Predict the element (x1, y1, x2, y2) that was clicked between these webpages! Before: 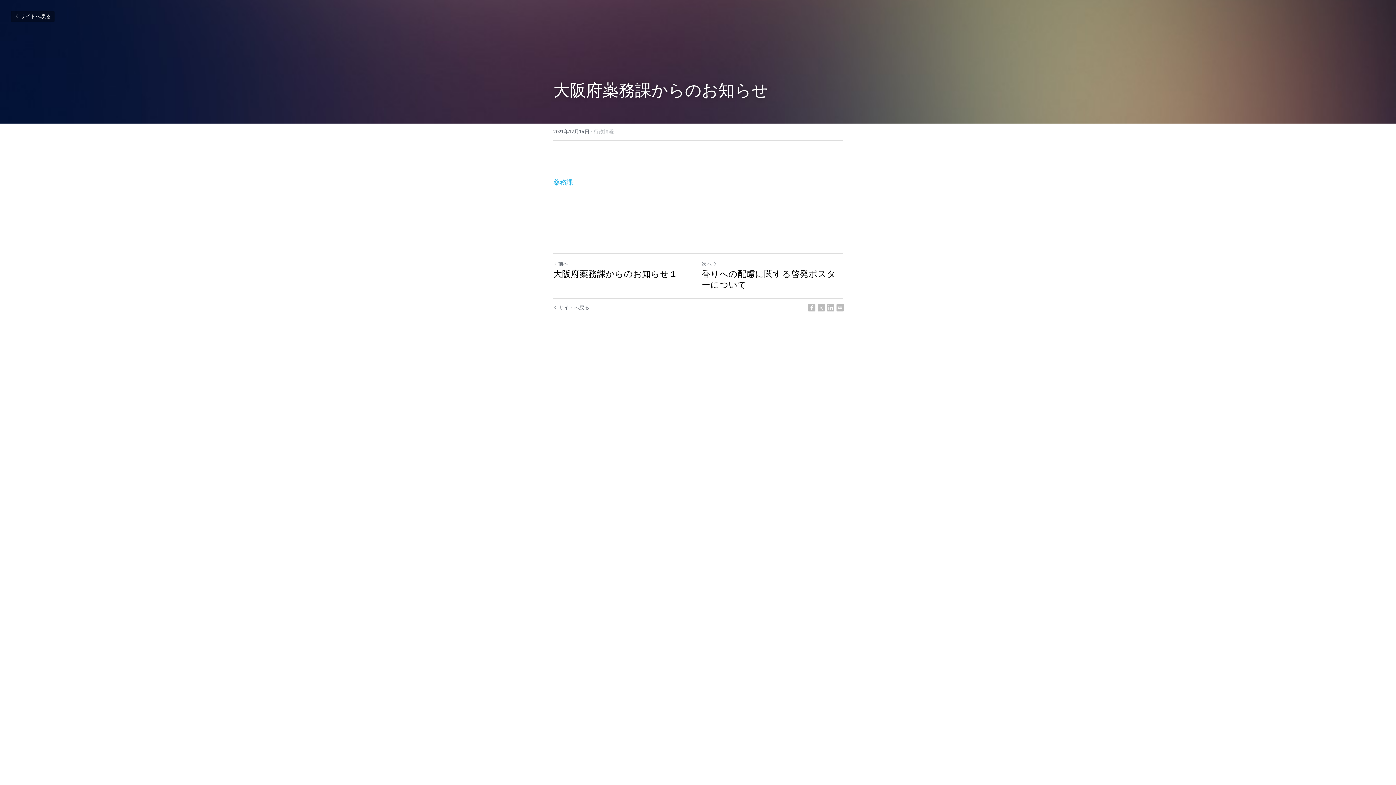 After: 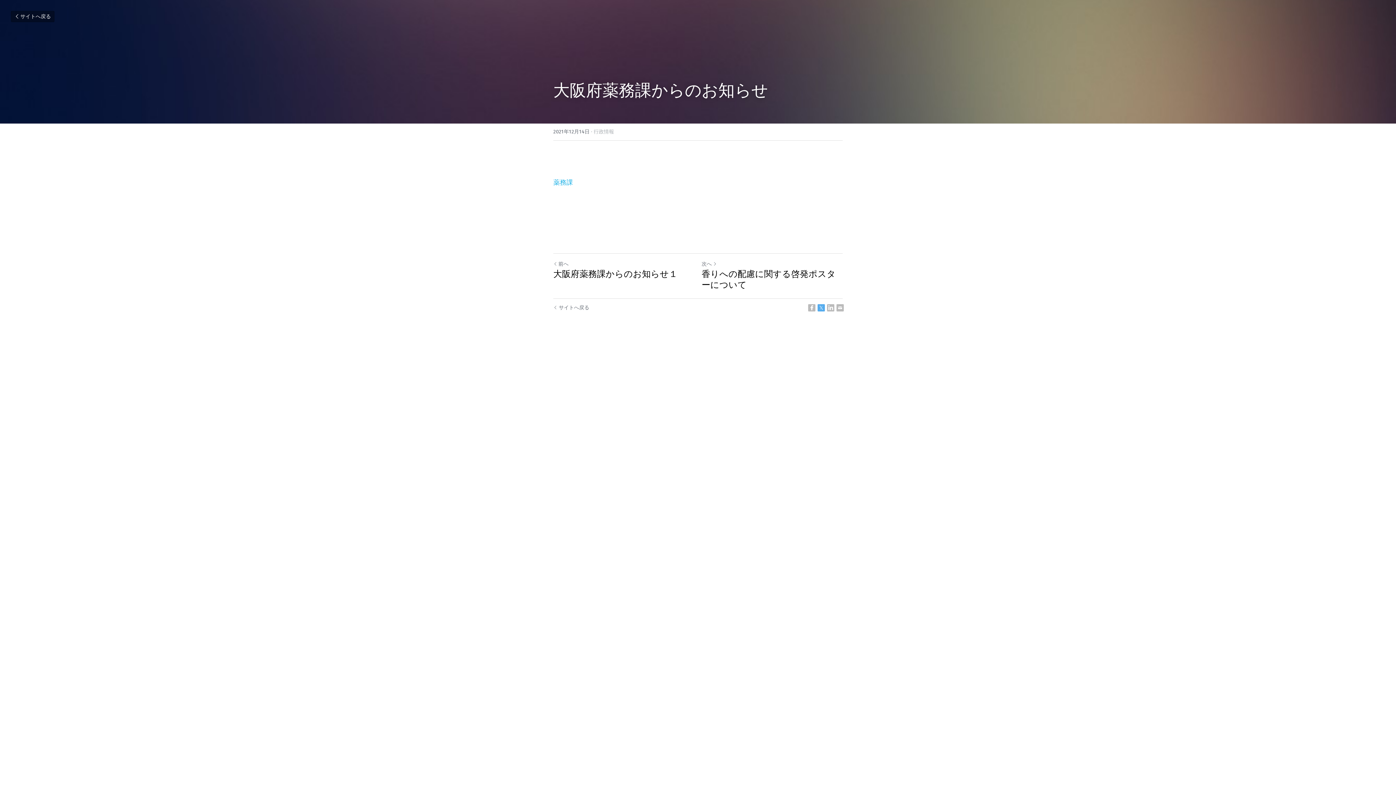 Action: bbox: (817, 304, 825, 311) label: Twitter